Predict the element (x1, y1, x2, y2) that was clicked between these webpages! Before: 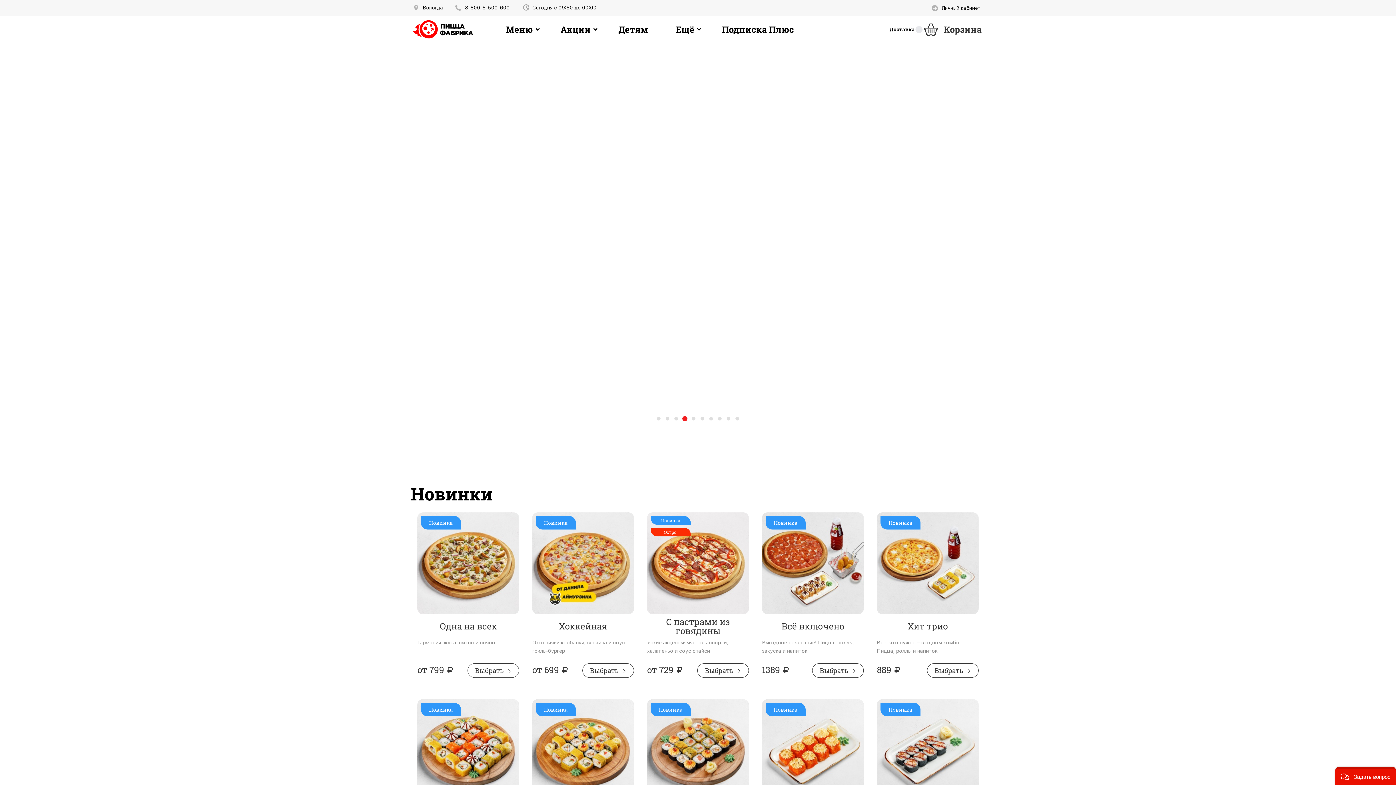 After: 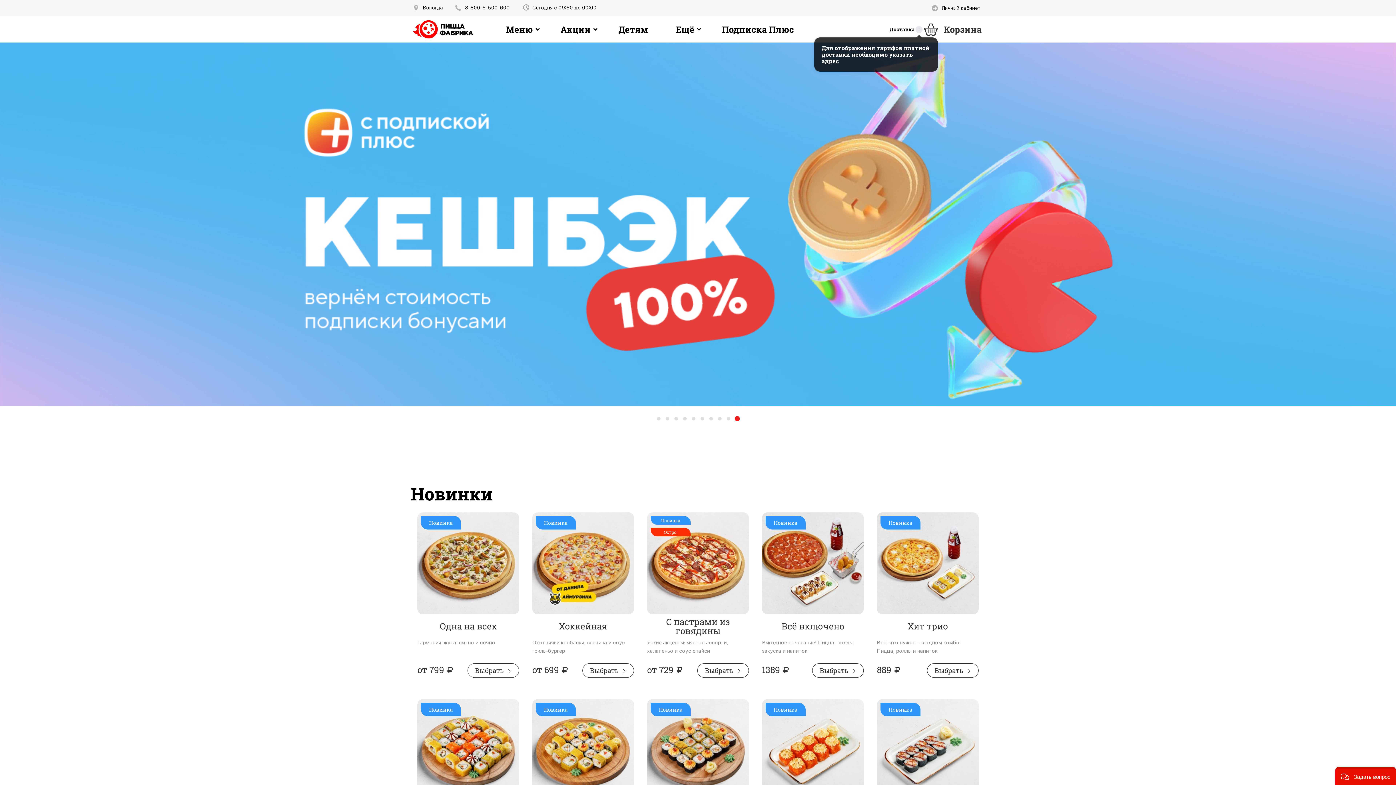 Action: bbox: (889, 25, 923, 33) label: Доставка